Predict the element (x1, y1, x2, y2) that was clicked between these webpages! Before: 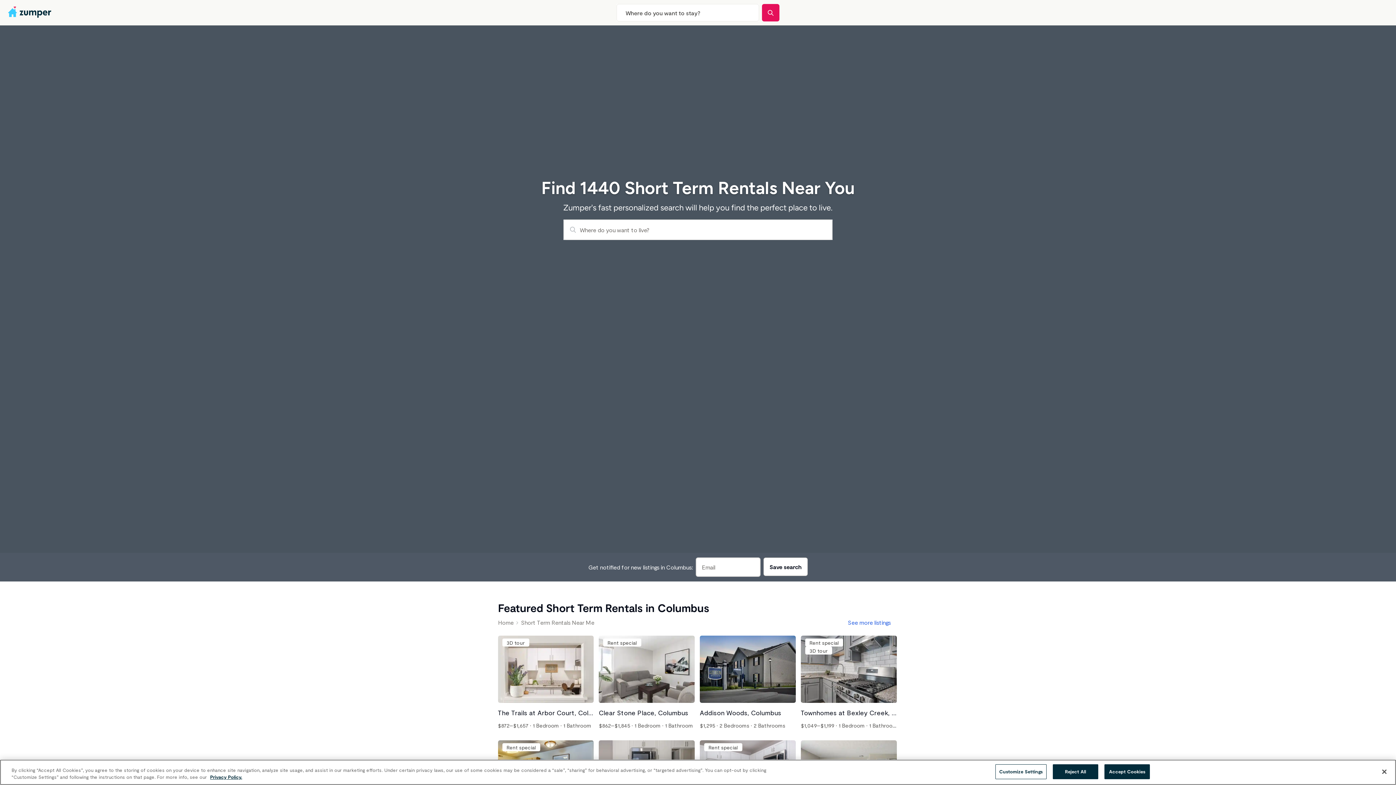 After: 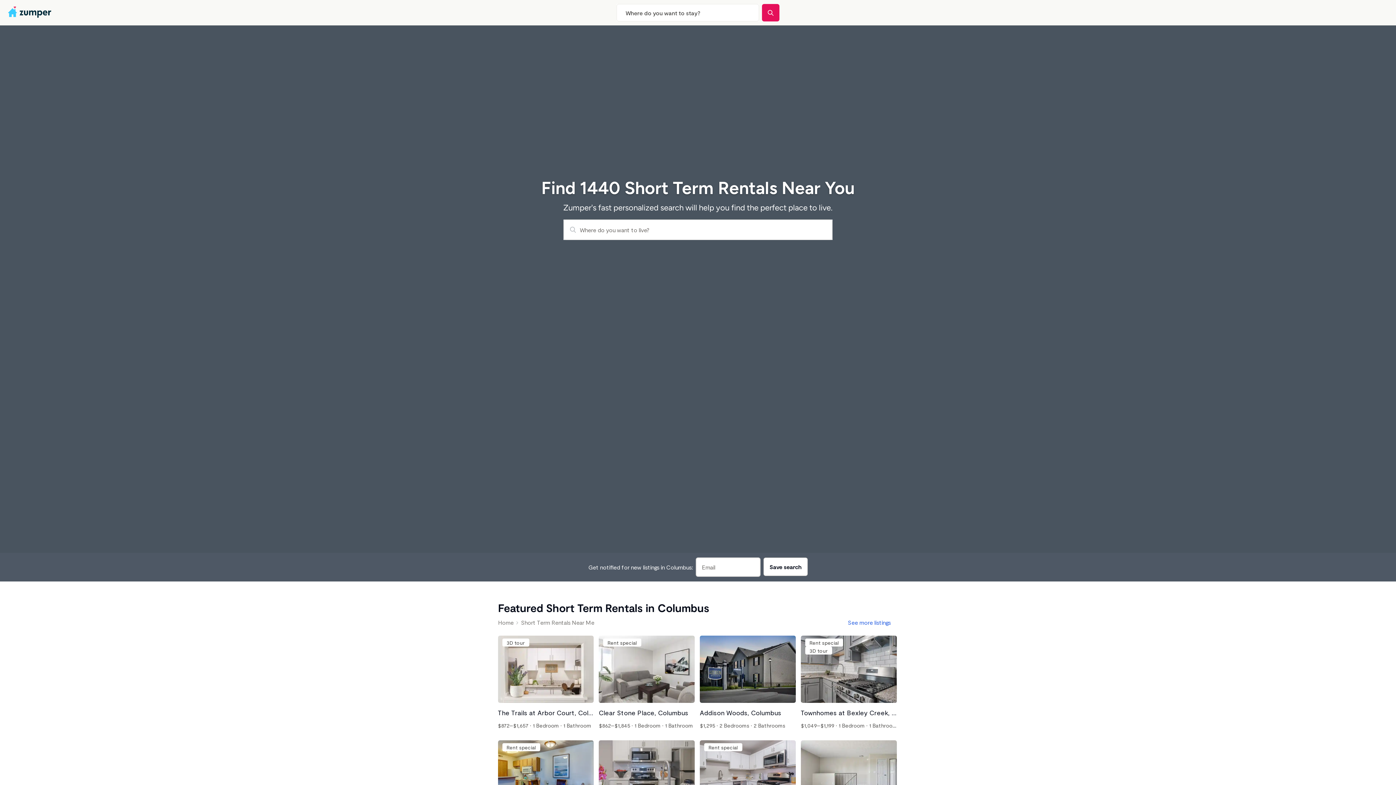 Action: bbox: (1376, 764, 1392, 780) label: Close